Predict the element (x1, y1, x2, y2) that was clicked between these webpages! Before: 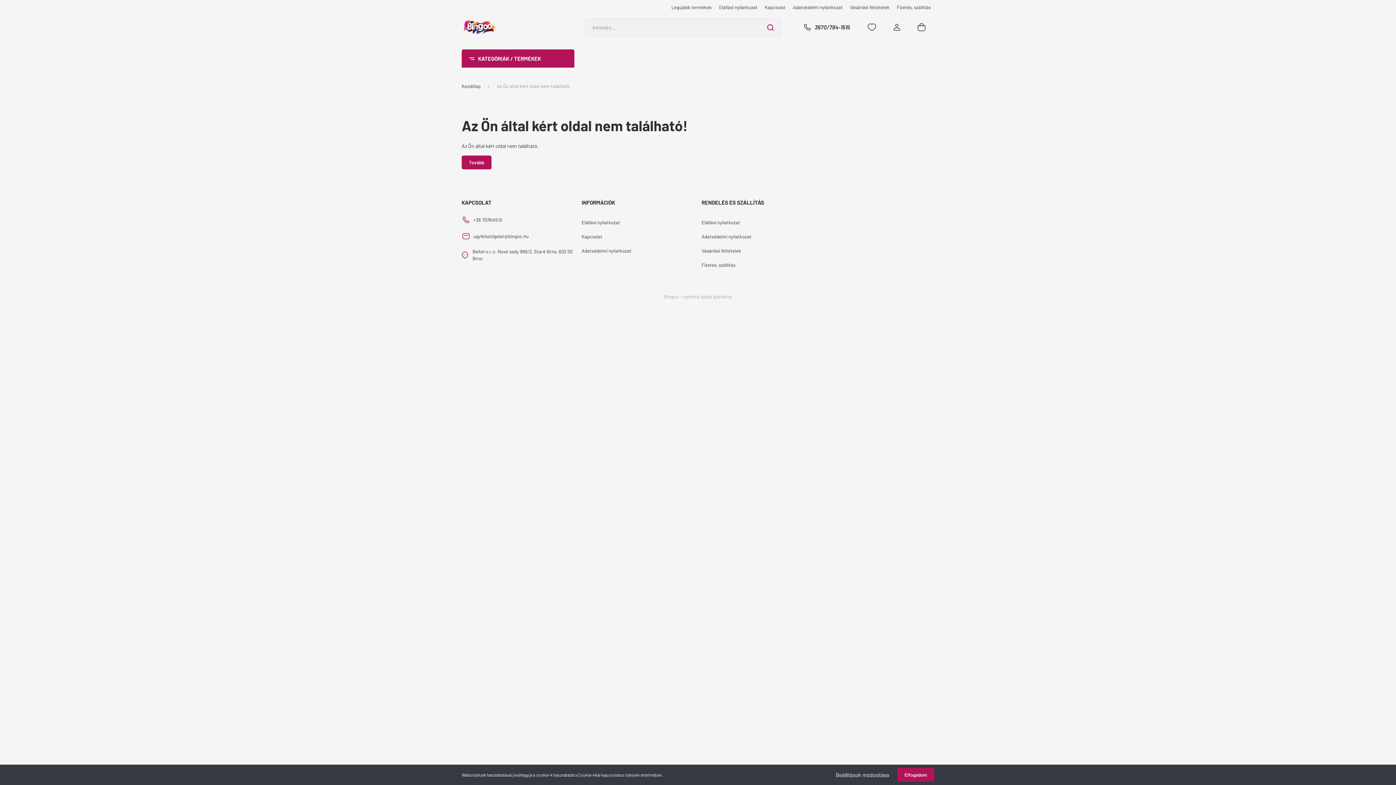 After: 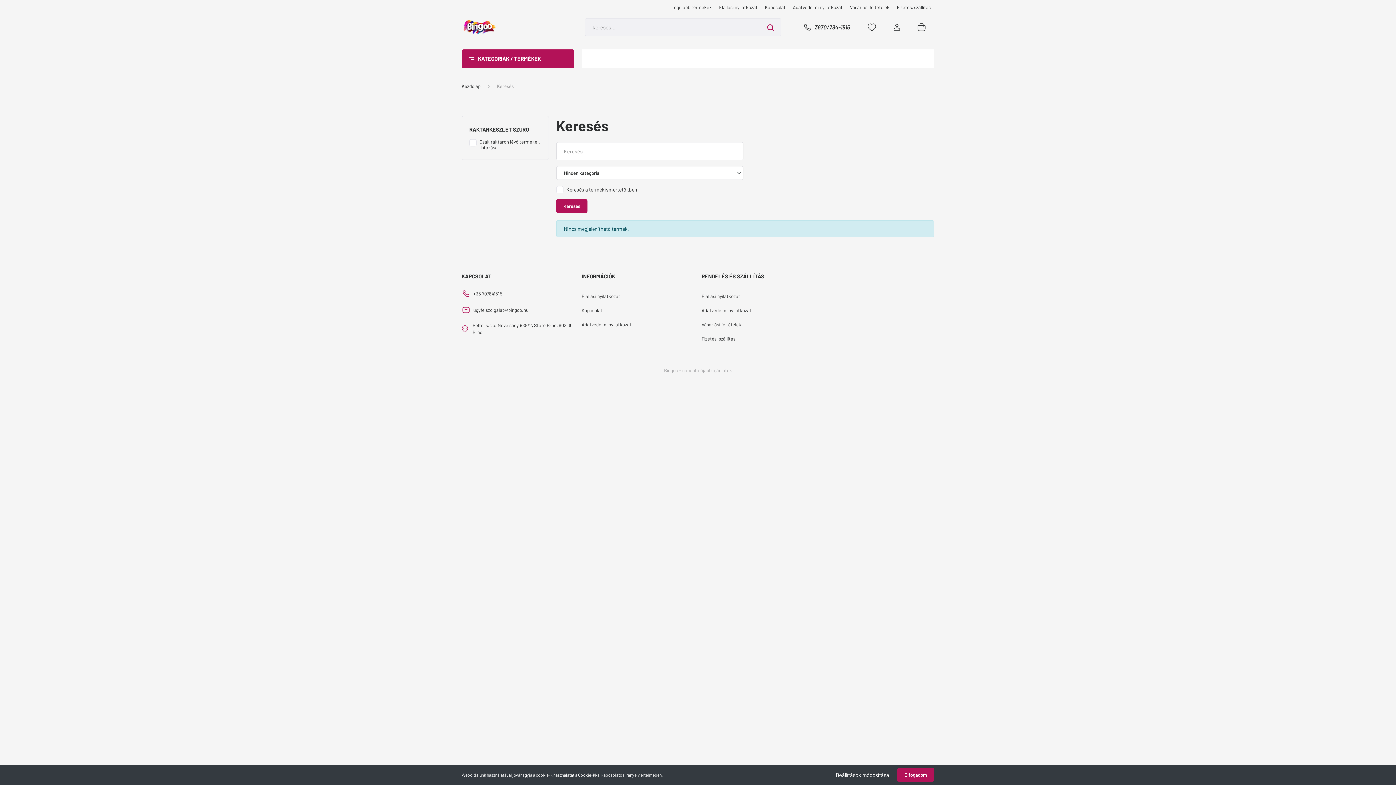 Action: bbox: (760, 18, 781, 36)